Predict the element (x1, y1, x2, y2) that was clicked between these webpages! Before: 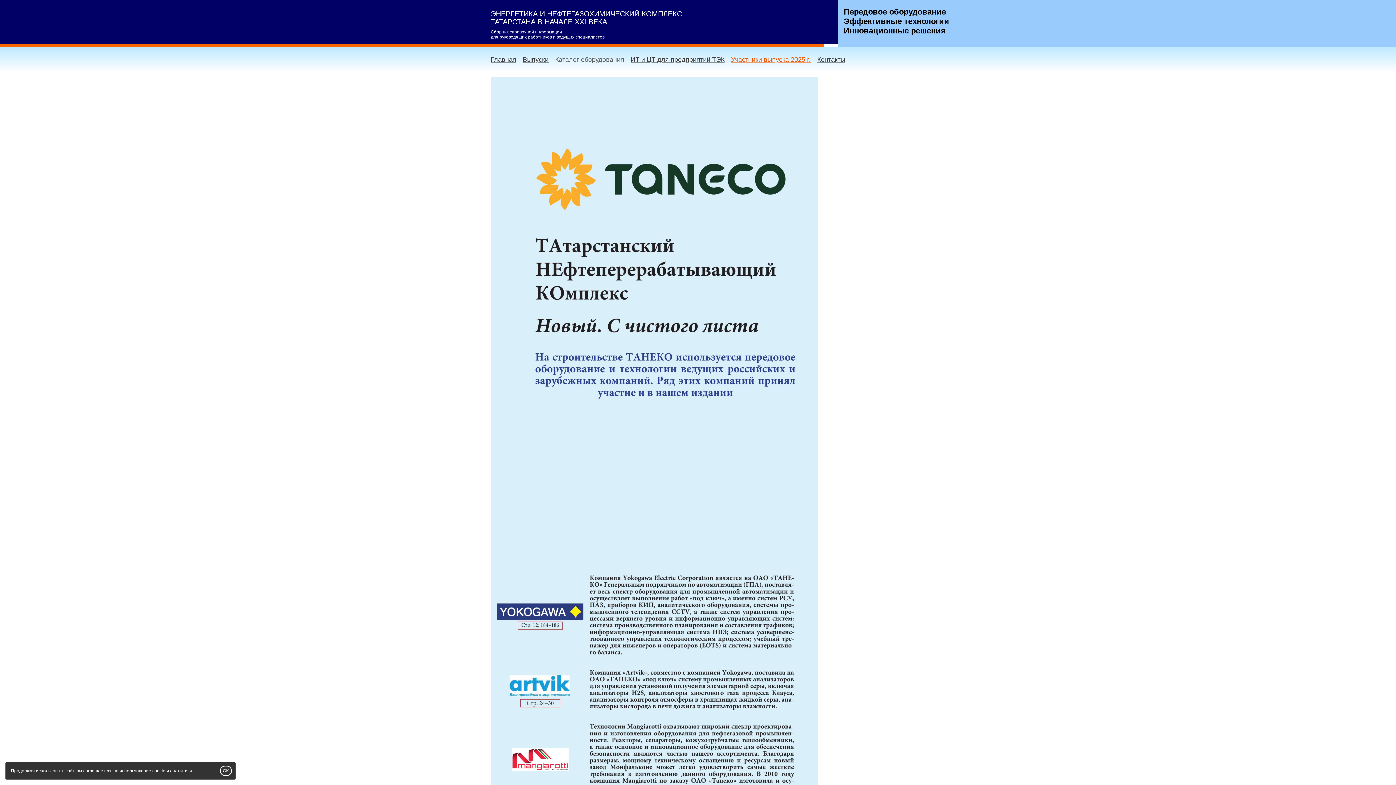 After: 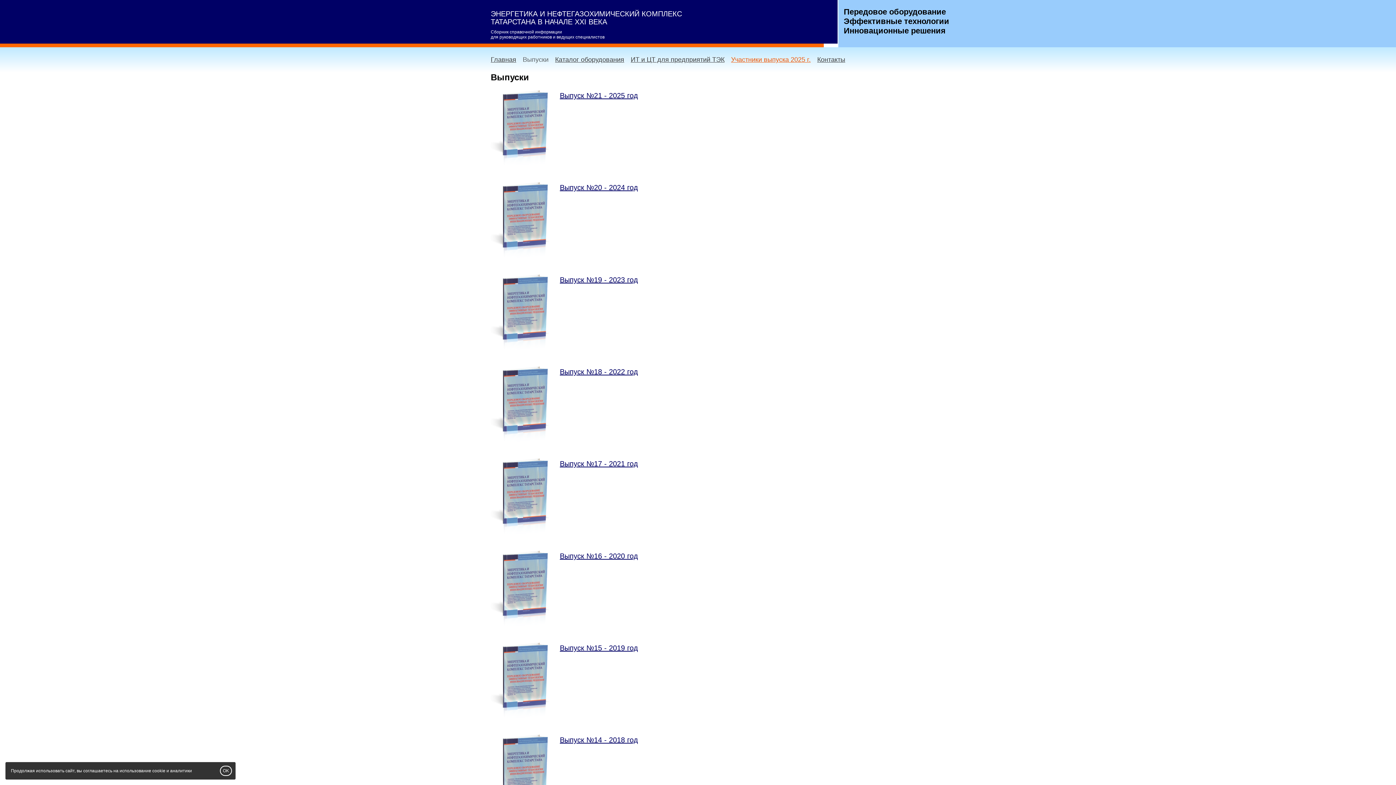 Action: bbox: (522, 47, 555, 72) label: Выпуски